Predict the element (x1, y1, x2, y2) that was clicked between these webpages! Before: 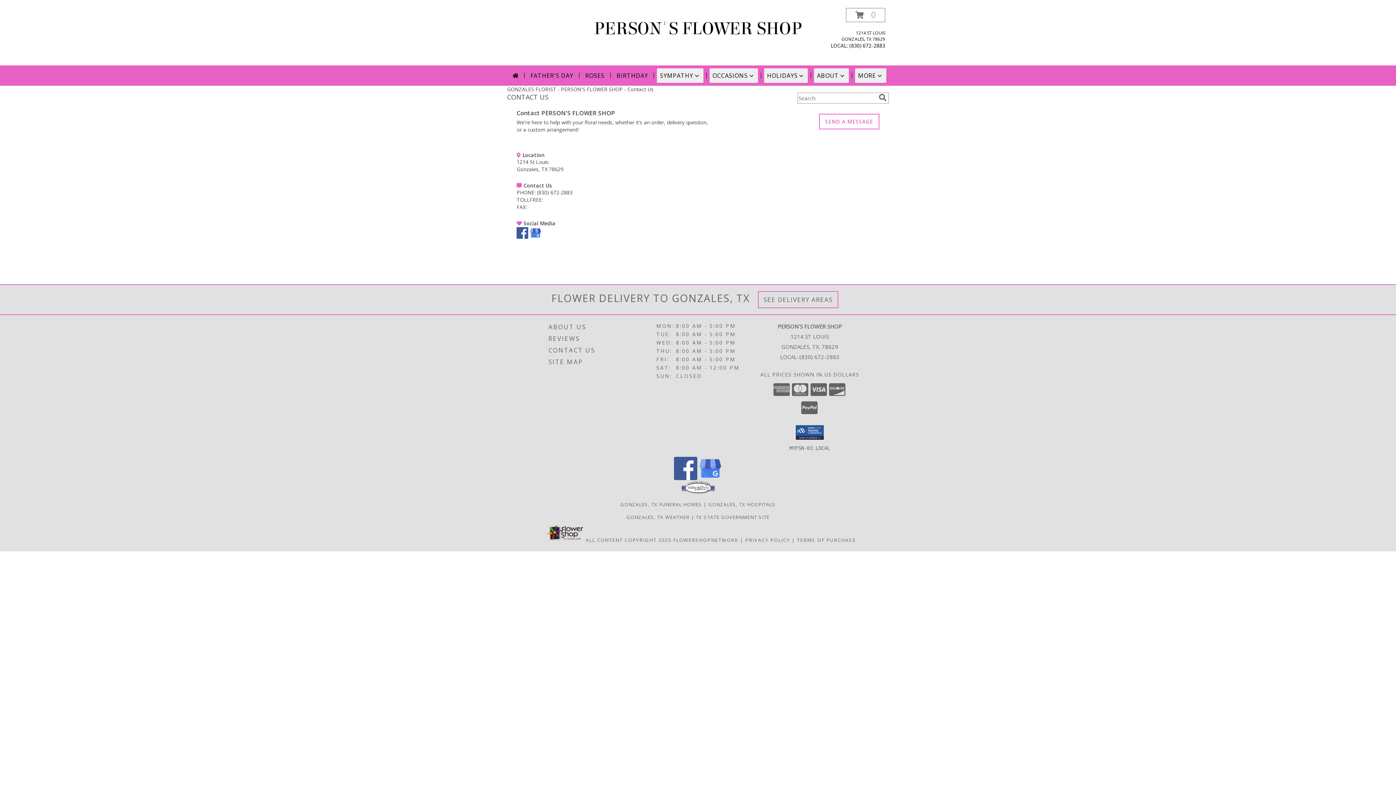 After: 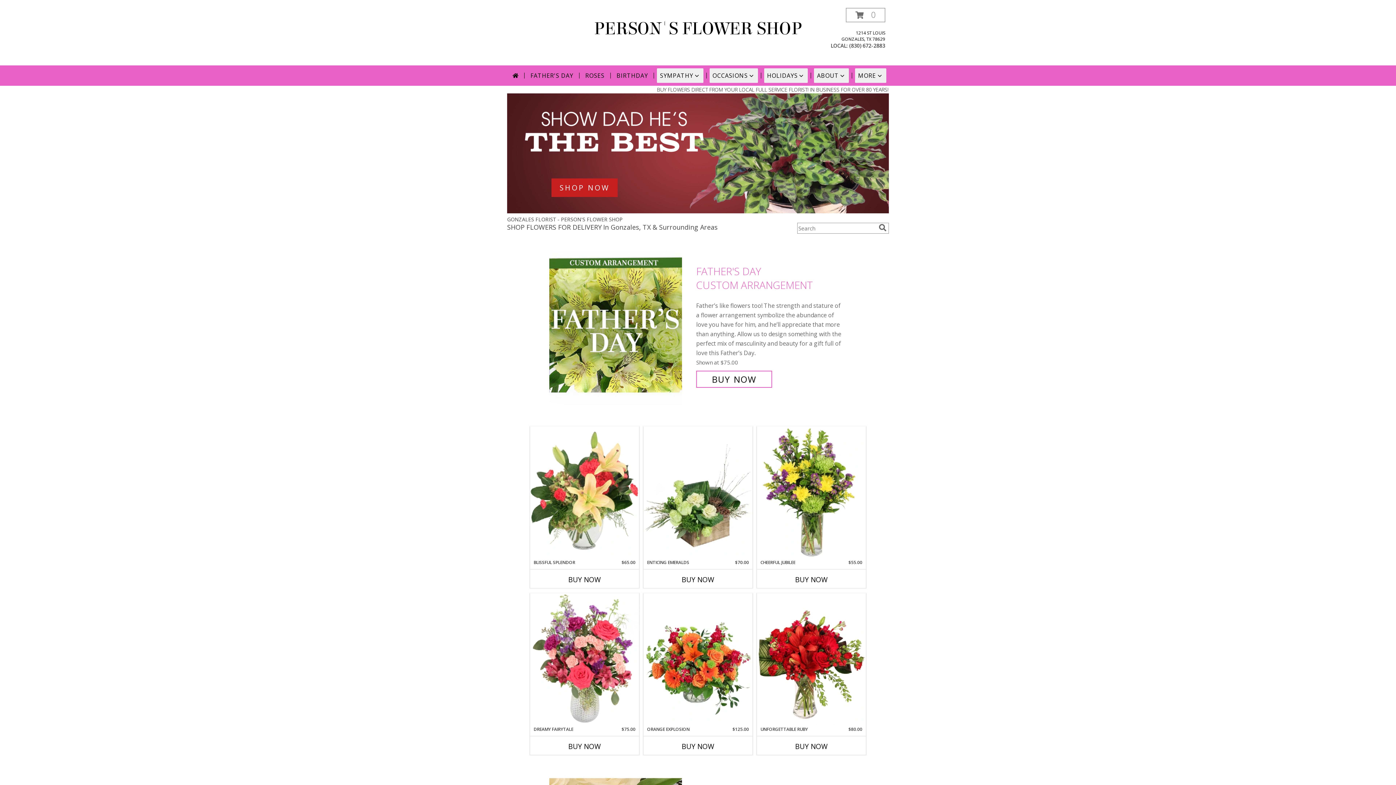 Action: label: PERSON'S FLOWER SHOP bbox: (594, 18, 802, 39)